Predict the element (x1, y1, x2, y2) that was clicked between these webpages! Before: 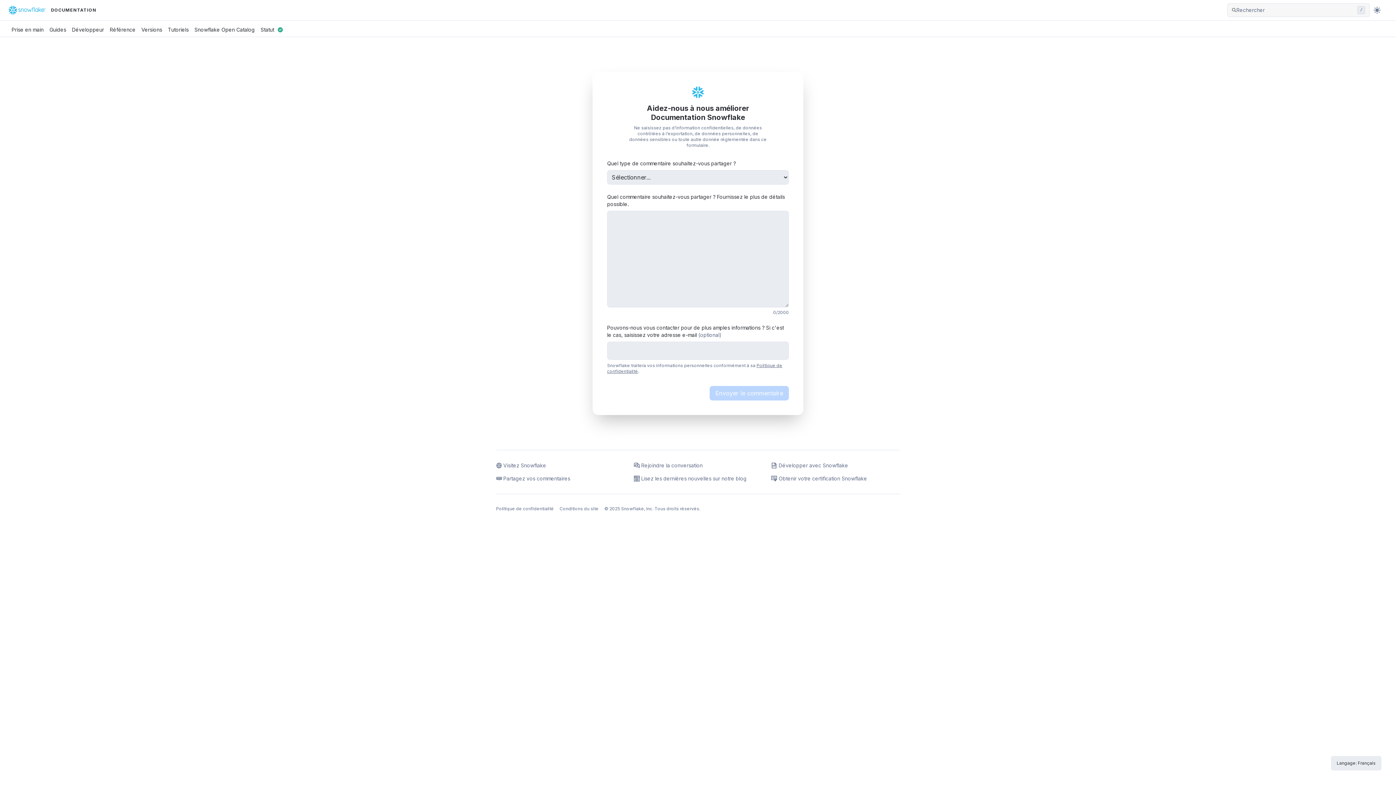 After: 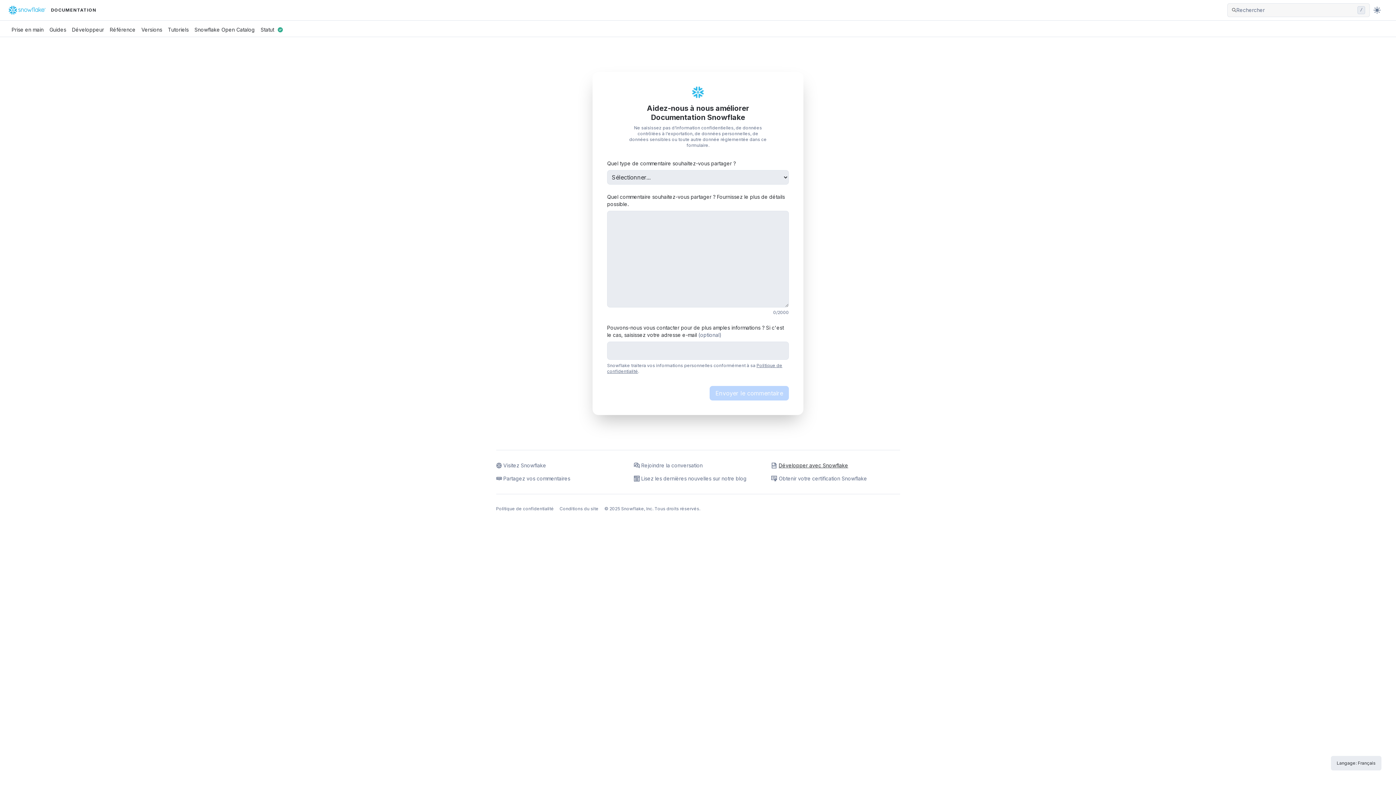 Action: bbox: (778, 462, 848, 469) label: Développer avec Snowflake